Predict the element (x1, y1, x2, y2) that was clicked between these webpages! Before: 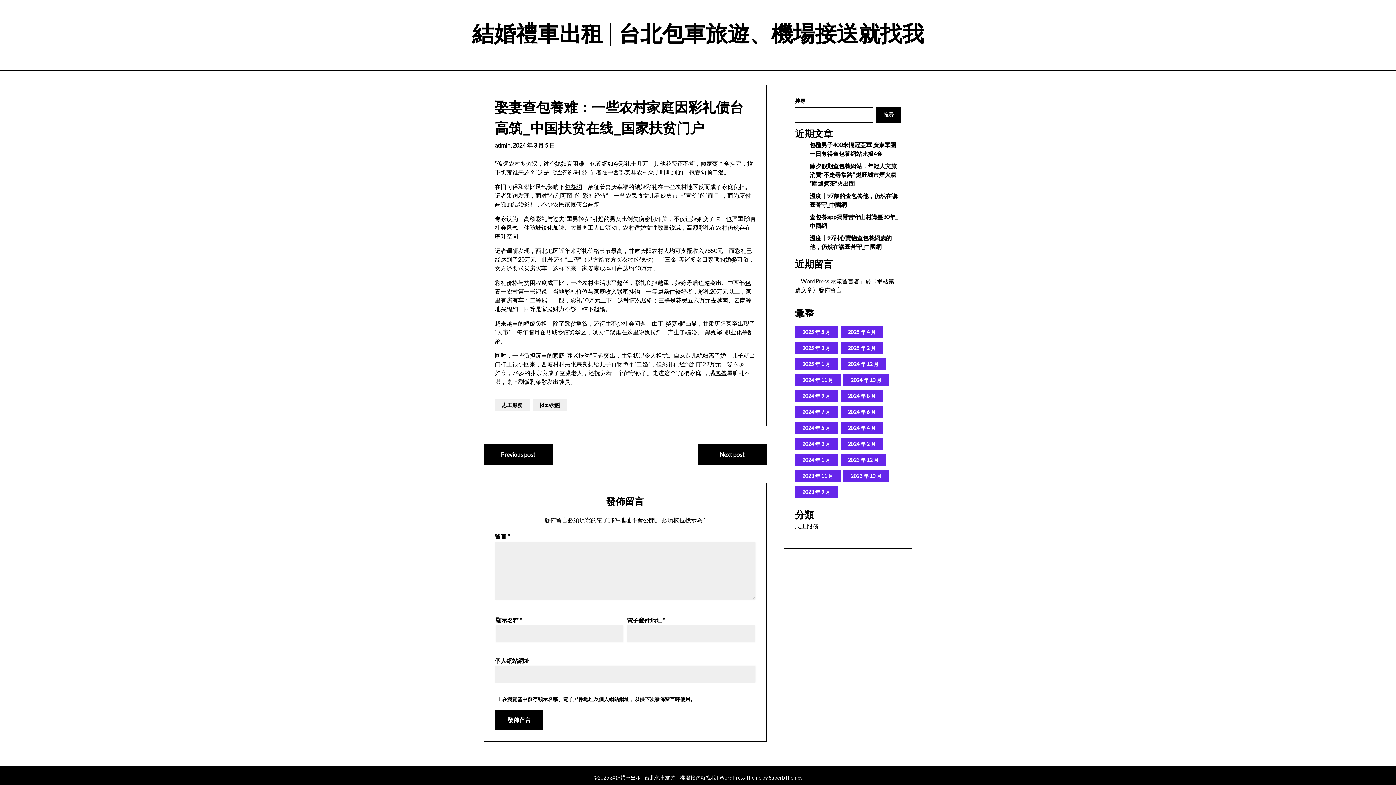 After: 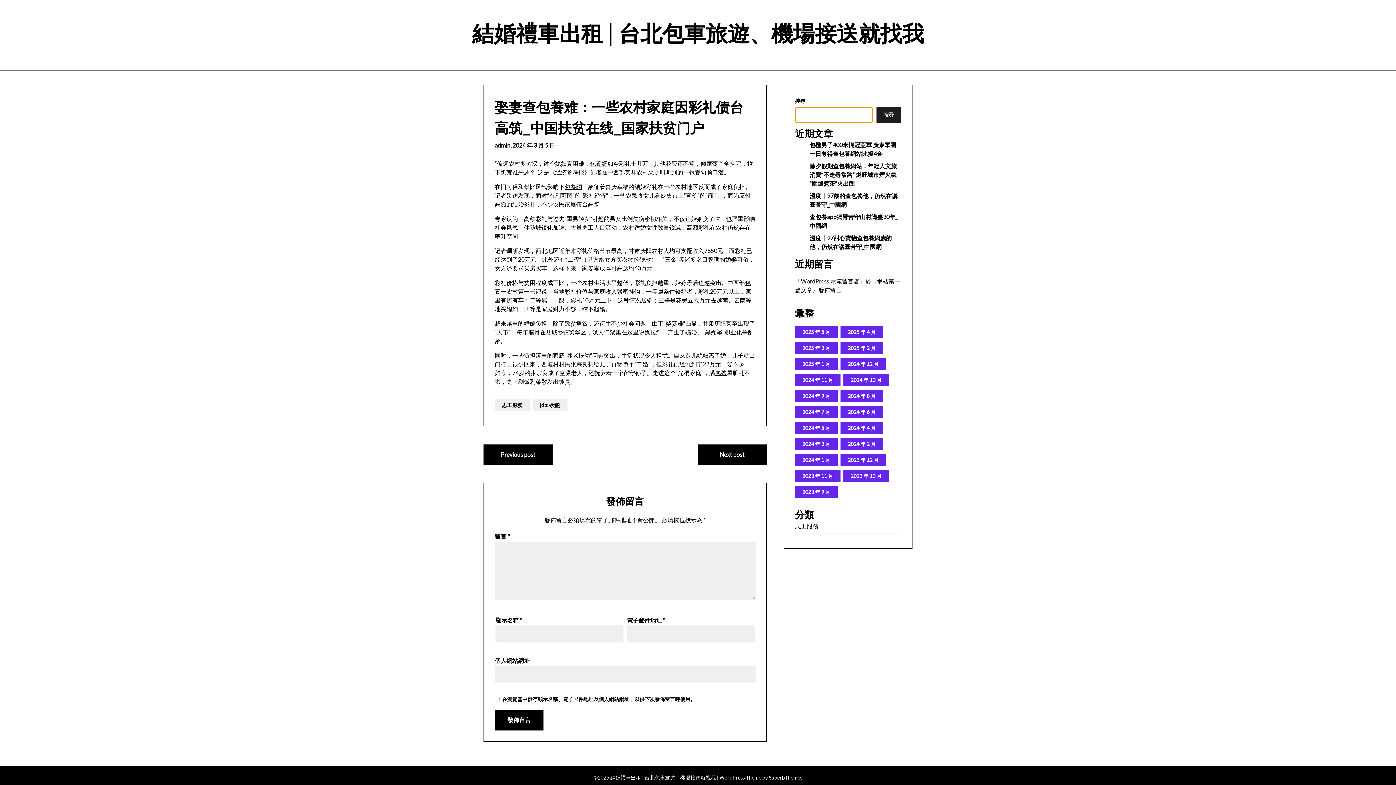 Action: label: 搜尋 bbox: (876, 107, 901, 122)